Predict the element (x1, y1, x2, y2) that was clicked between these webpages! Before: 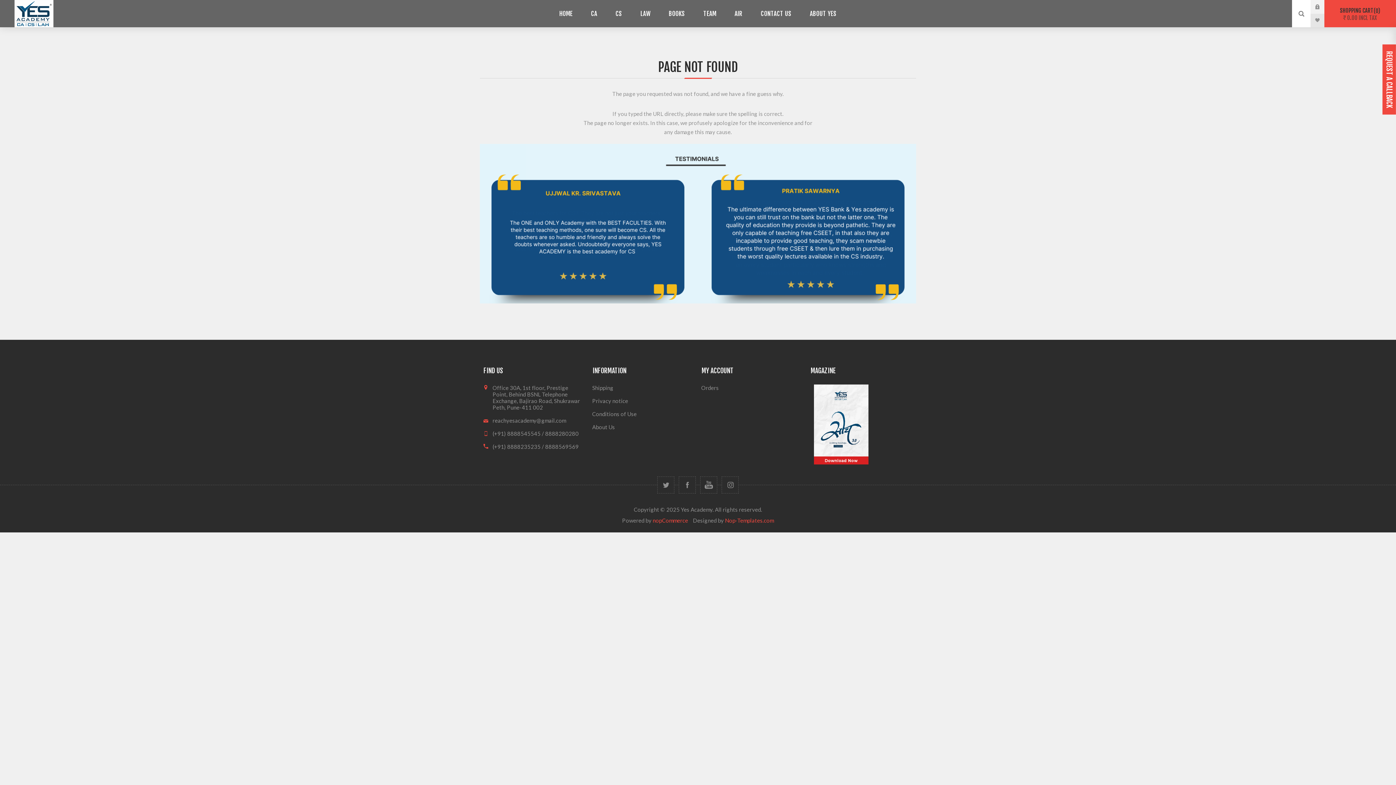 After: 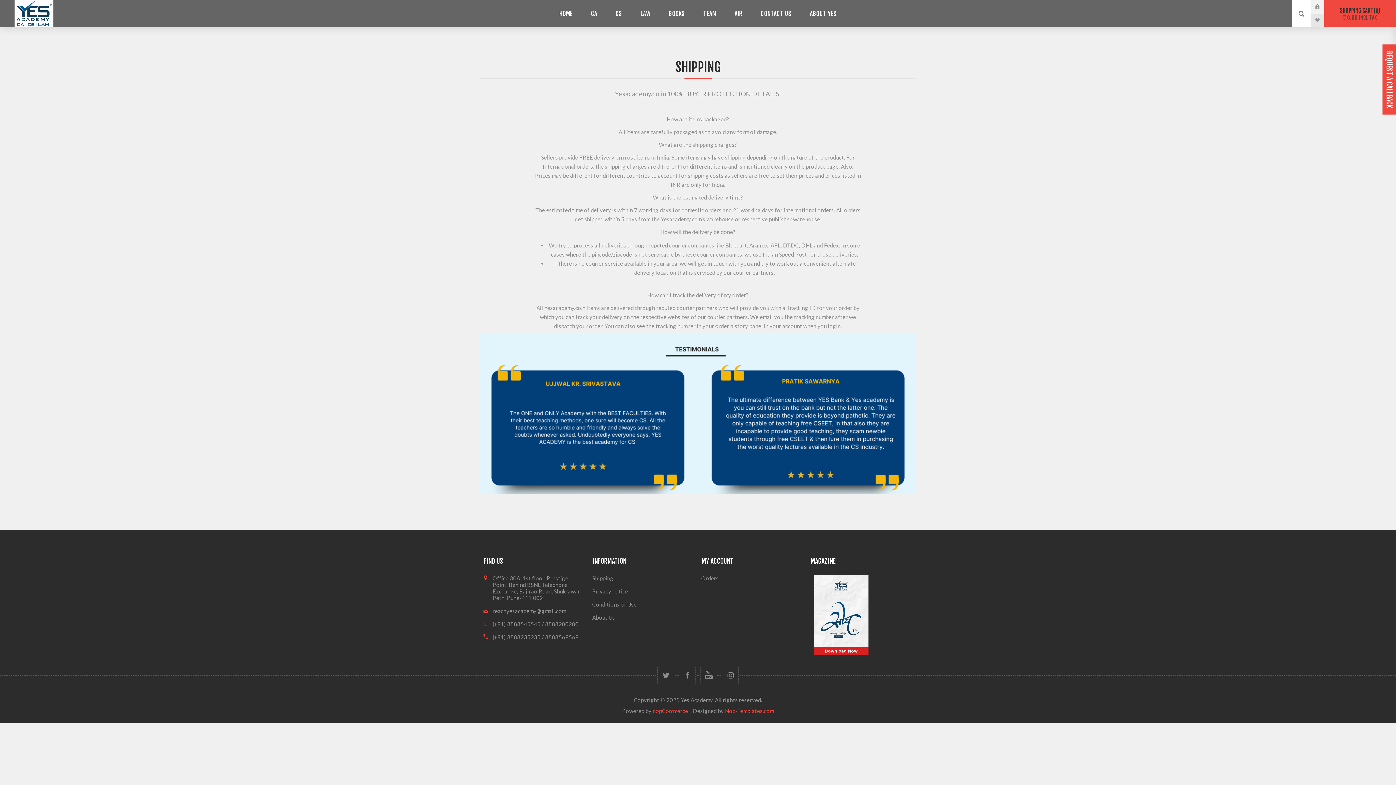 Action: bbox: (589, 381, 698, 394) label: Shipping